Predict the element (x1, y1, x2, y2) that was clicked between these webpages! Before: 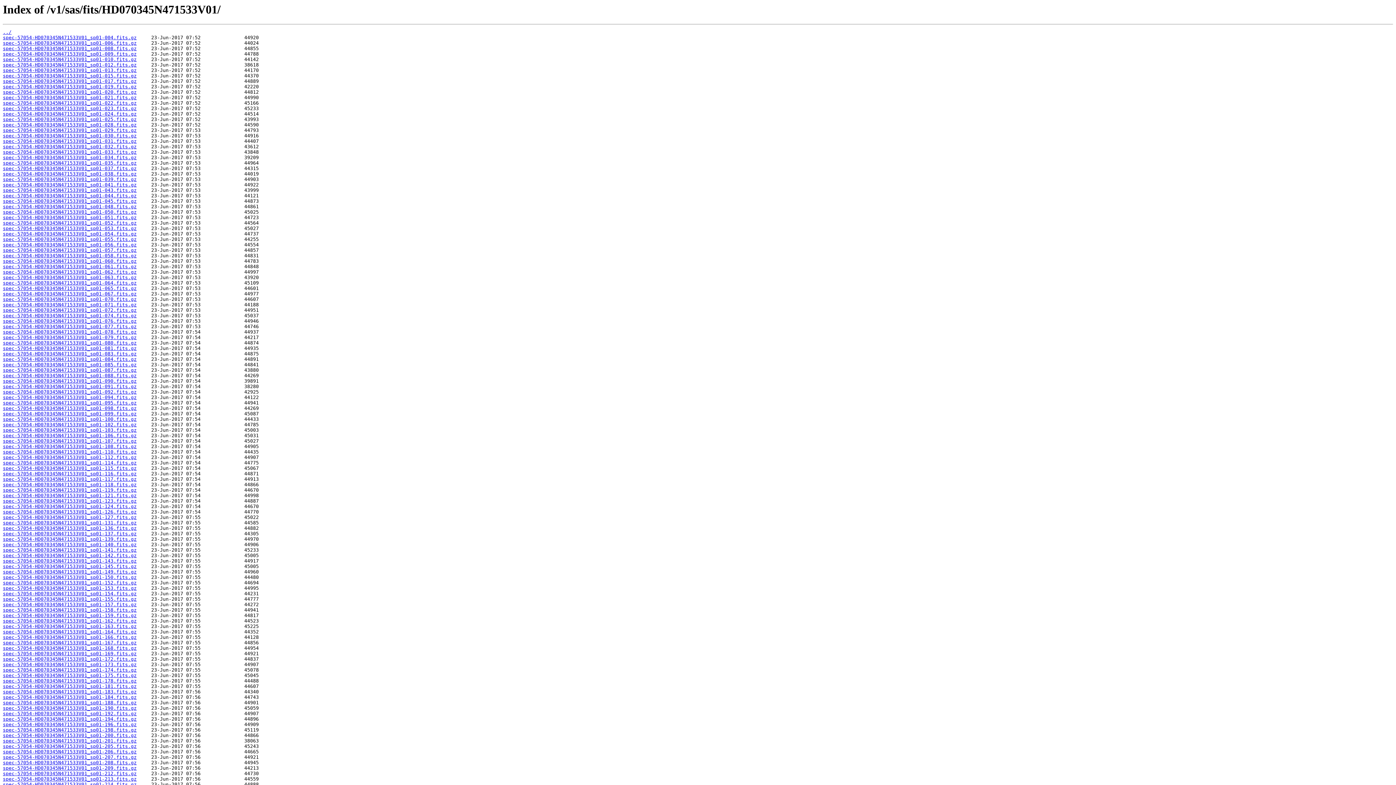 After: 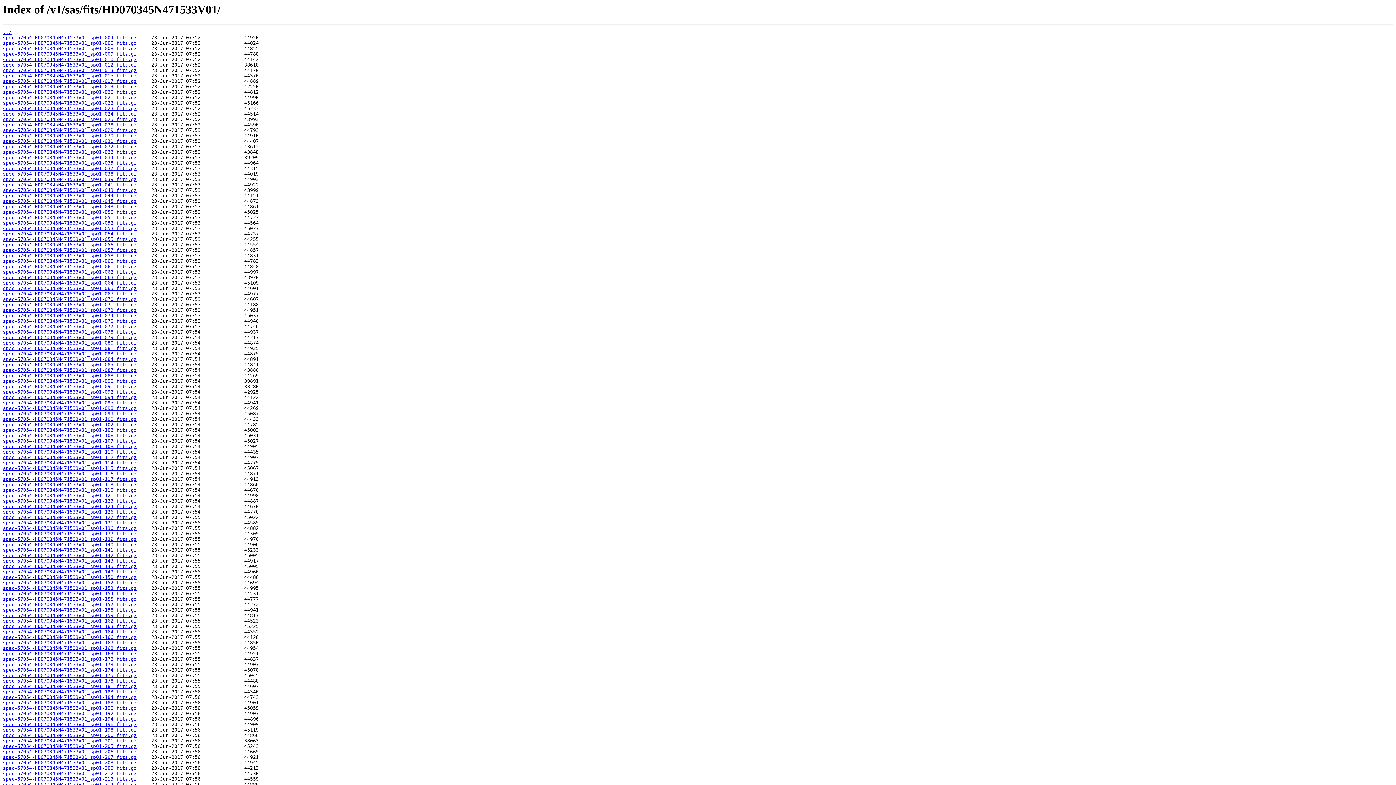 Action: bbox: (2, 711, 136, 716) label: spec-57054-HD070345N471533V01_sp01-192.fits.gz